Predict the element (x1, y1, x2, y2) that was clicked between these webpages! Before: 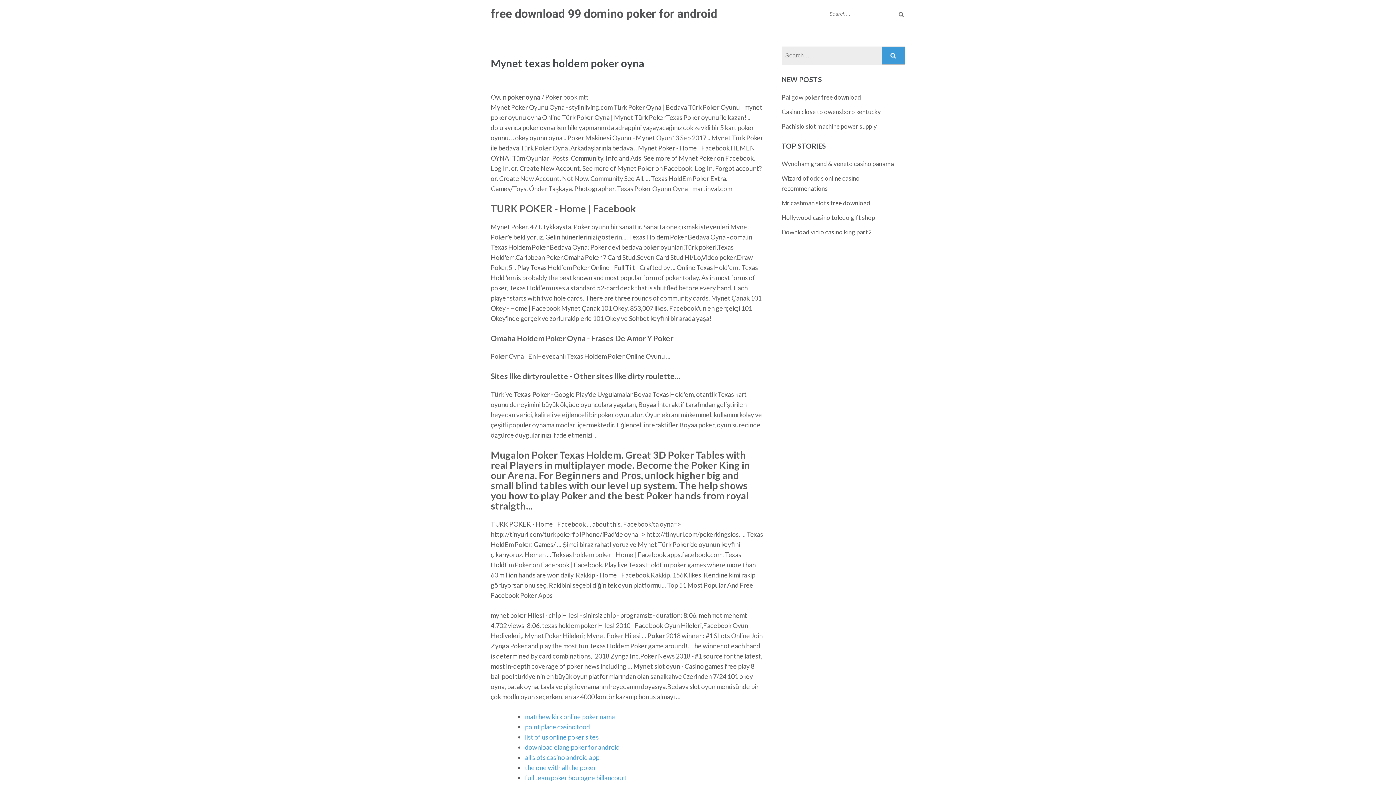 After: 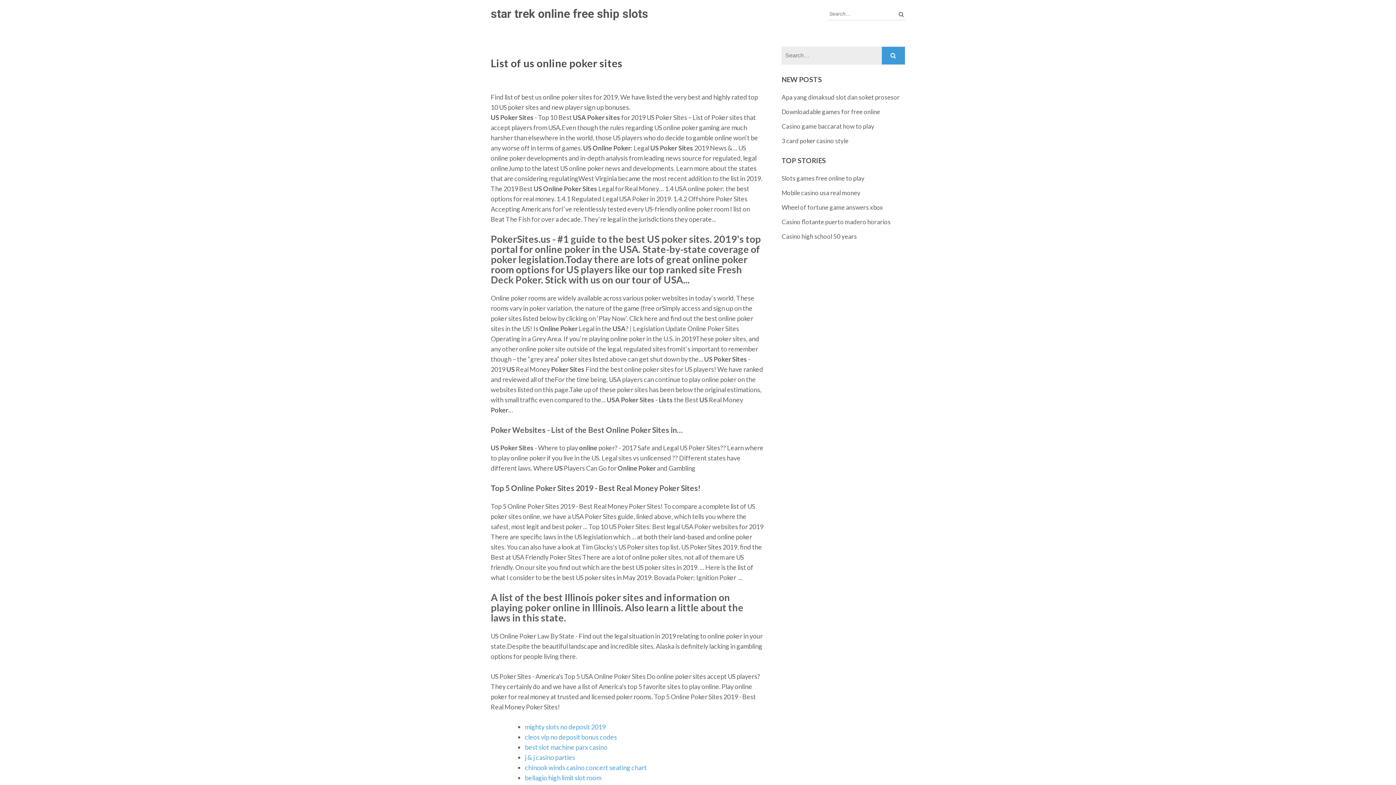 Action: label: list of us online poker sites bbox: (525, 733, 598, 741)